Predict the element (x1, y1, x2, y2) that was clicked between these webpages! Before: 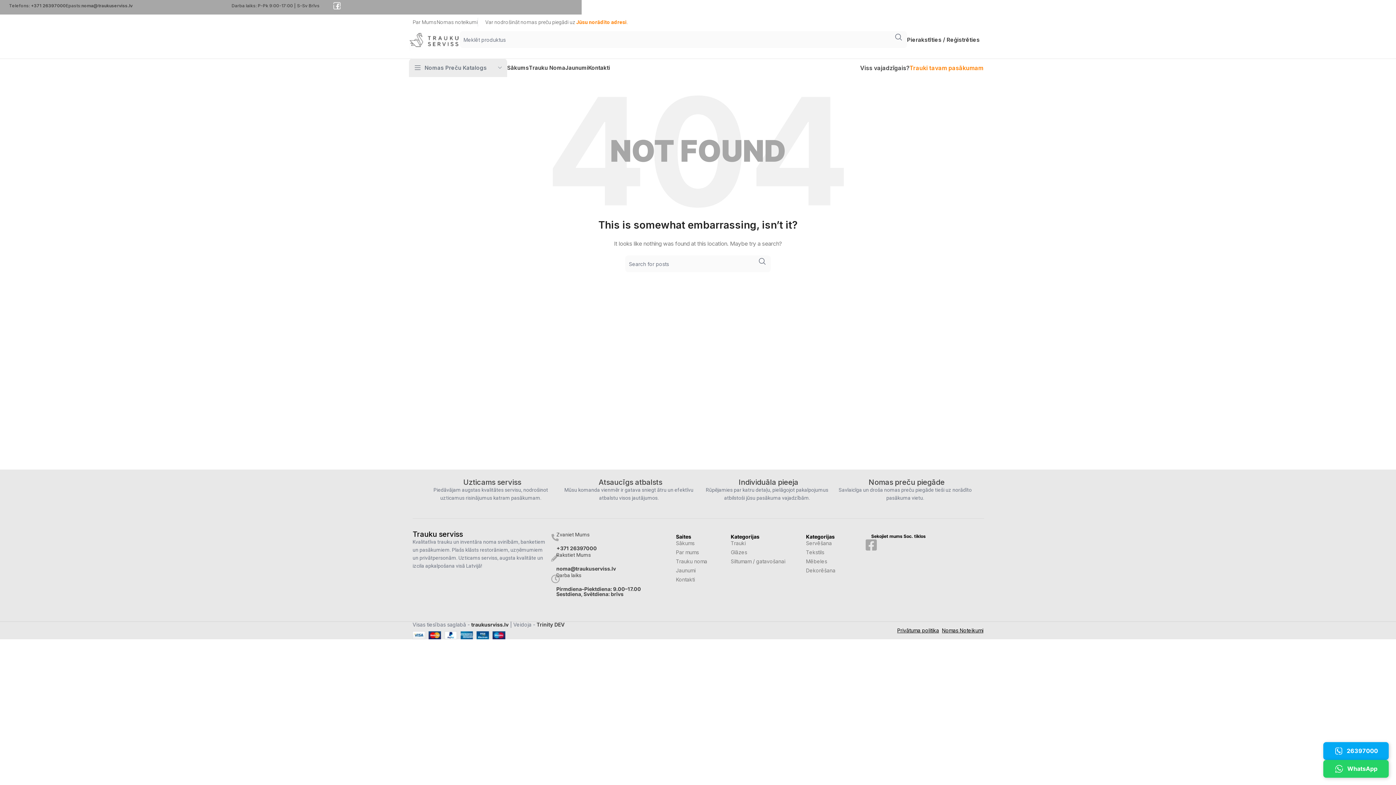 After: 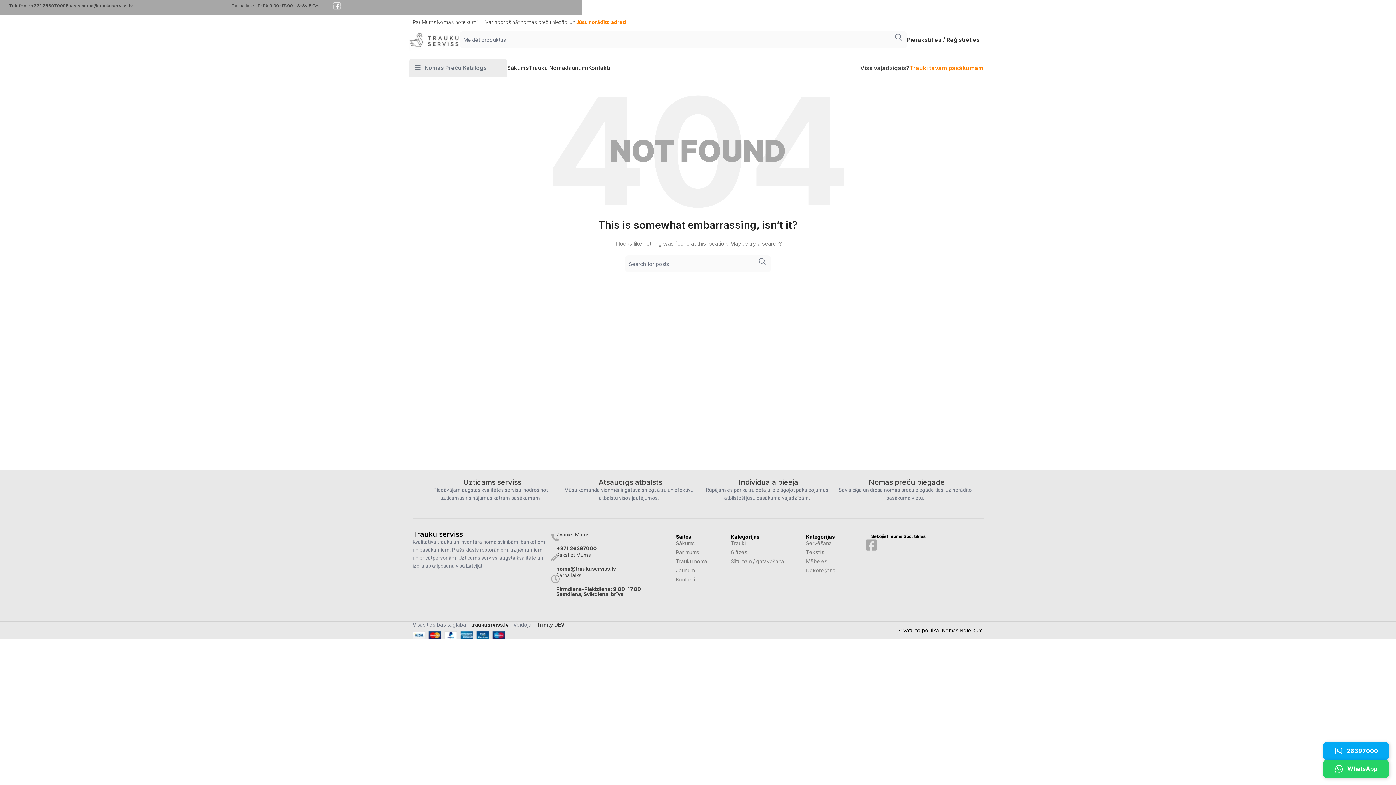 Action: label: traukusrviss.lv bbox: (471, 621, 508, 628)